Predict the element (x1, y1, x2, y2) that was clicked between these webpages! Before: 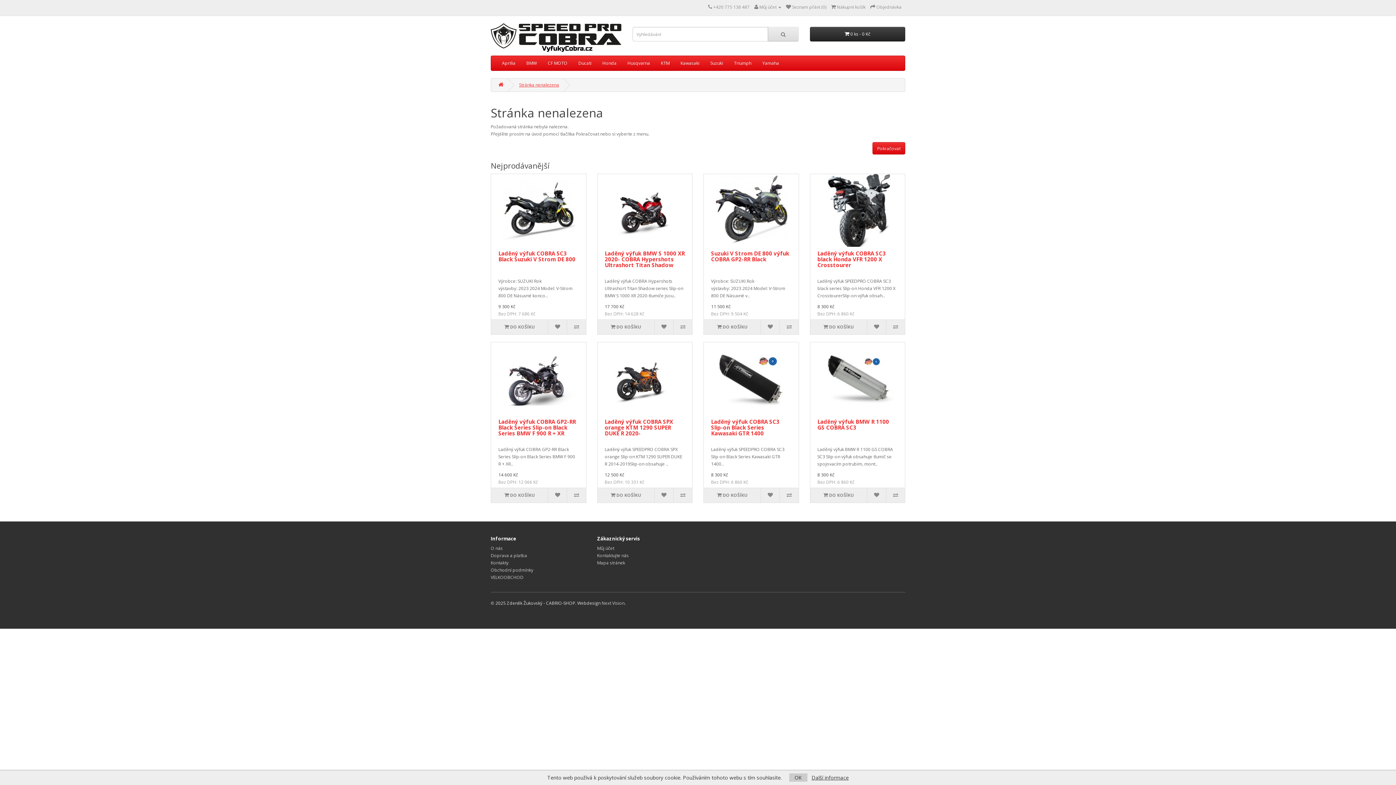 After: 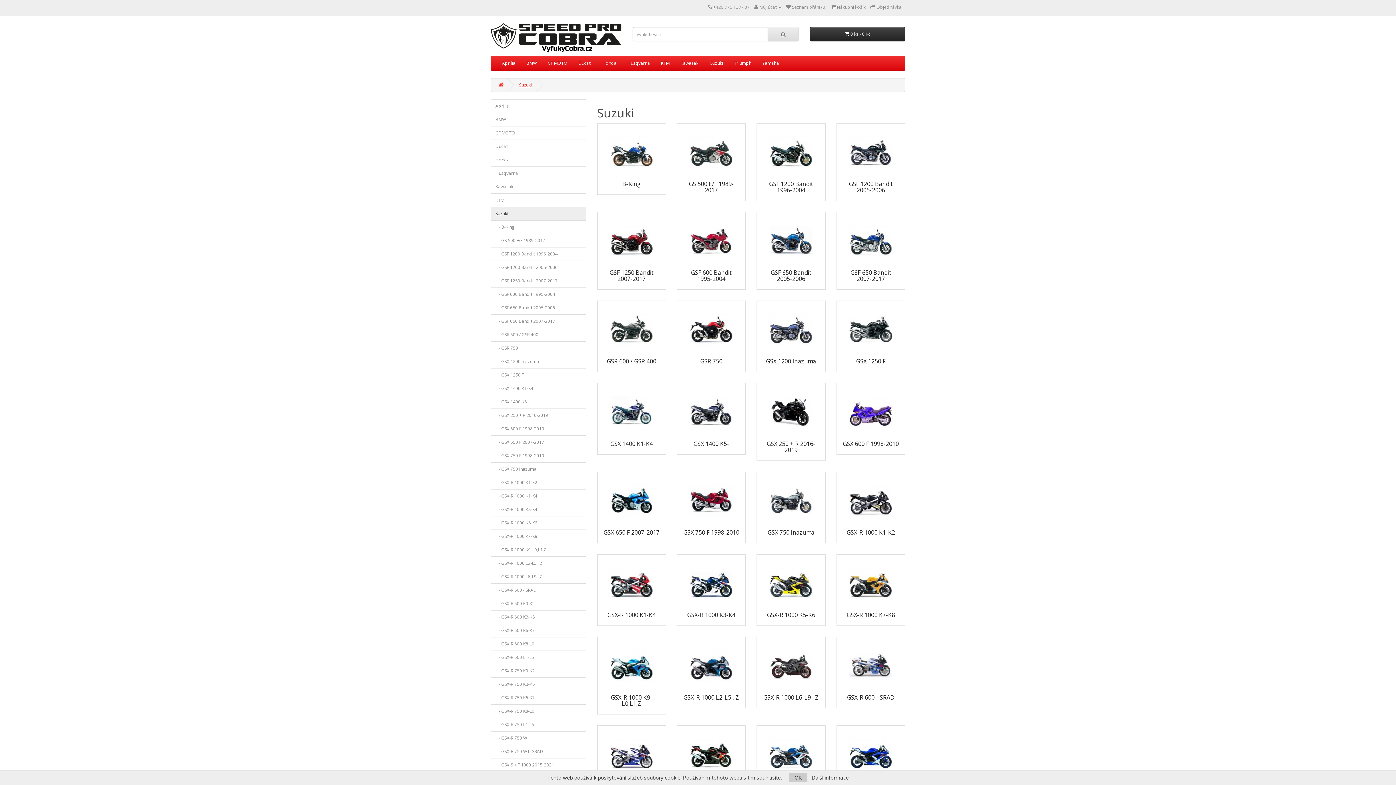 Action: bbox: (705, 56, 728, 70) label: Suzuki